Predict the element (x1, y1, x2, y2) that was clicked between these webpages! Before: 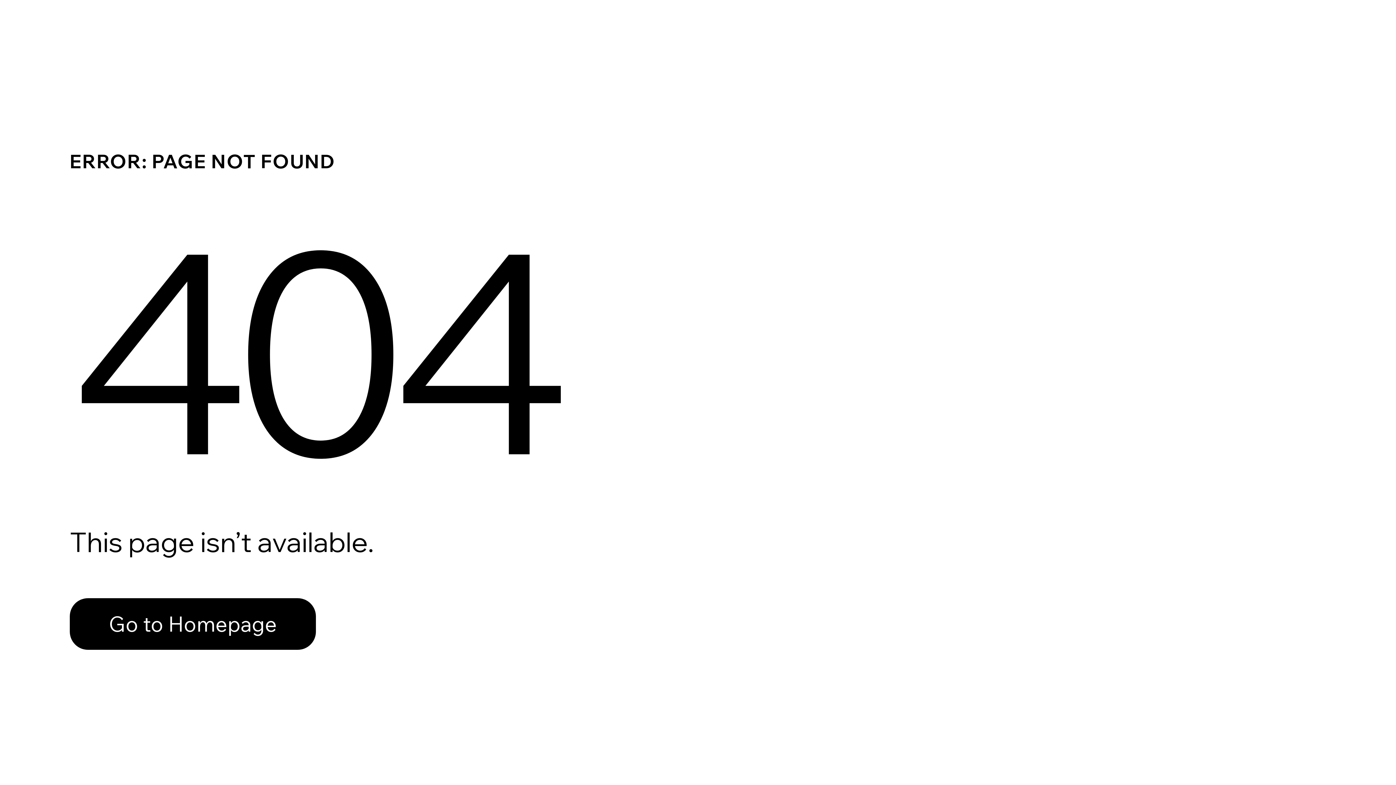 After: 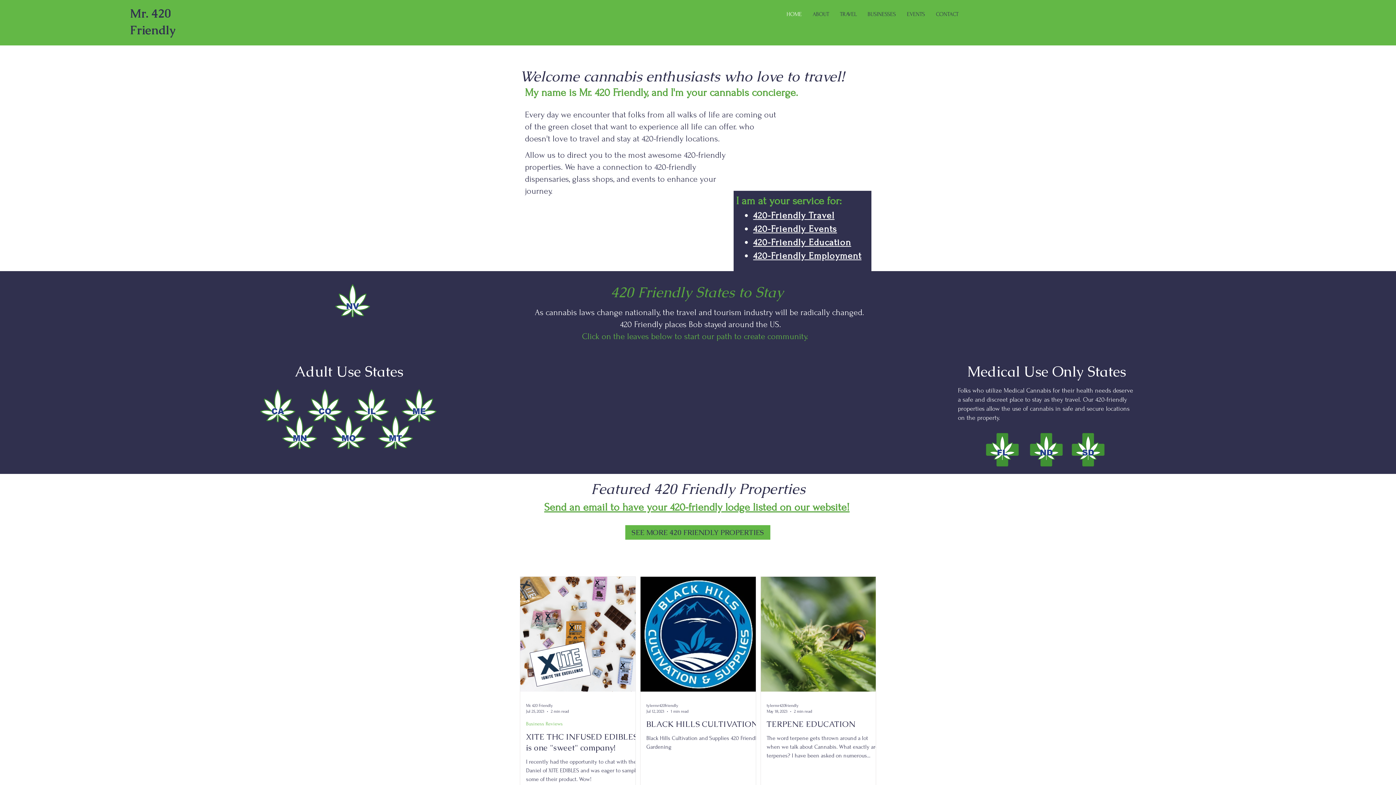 Action: bbox: (69, 598, 316, 650) label: Go to Homepage